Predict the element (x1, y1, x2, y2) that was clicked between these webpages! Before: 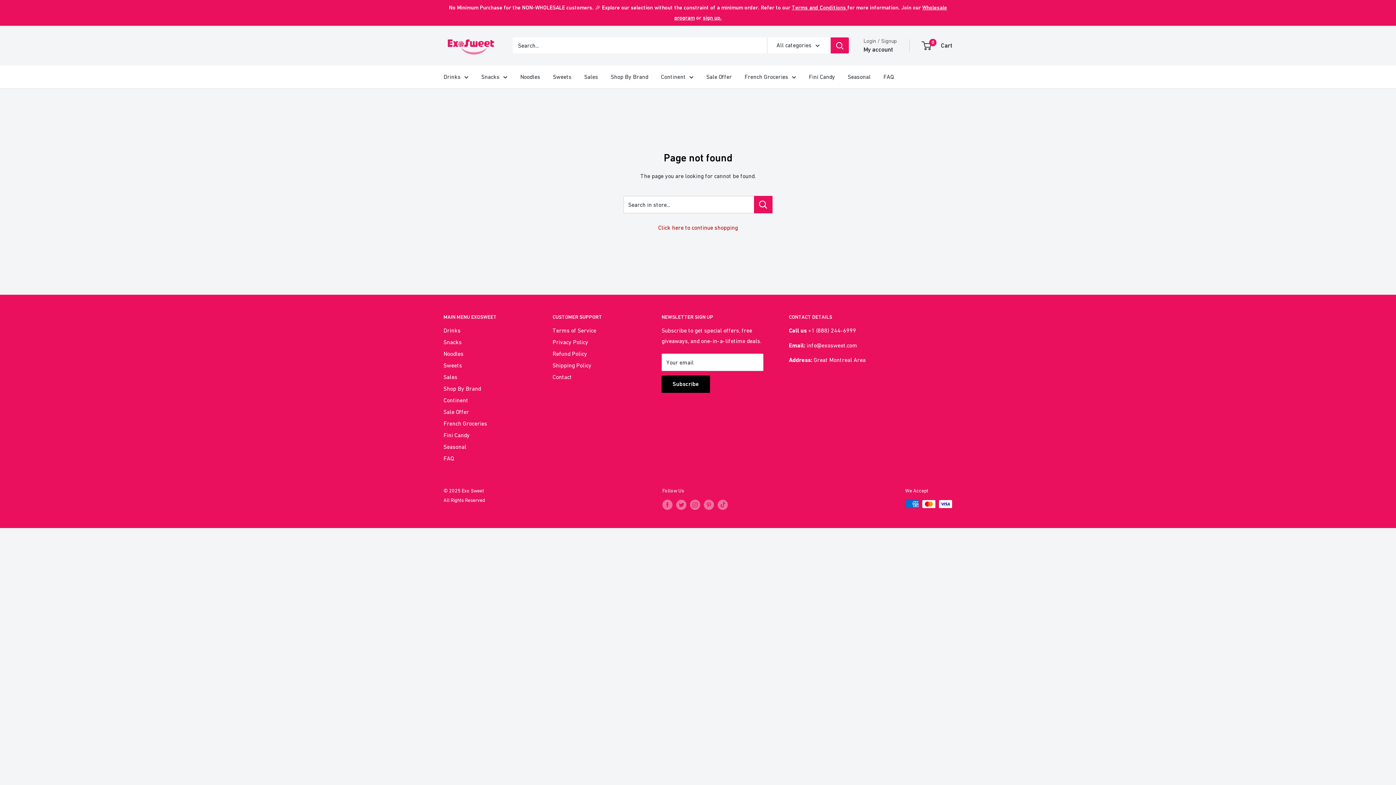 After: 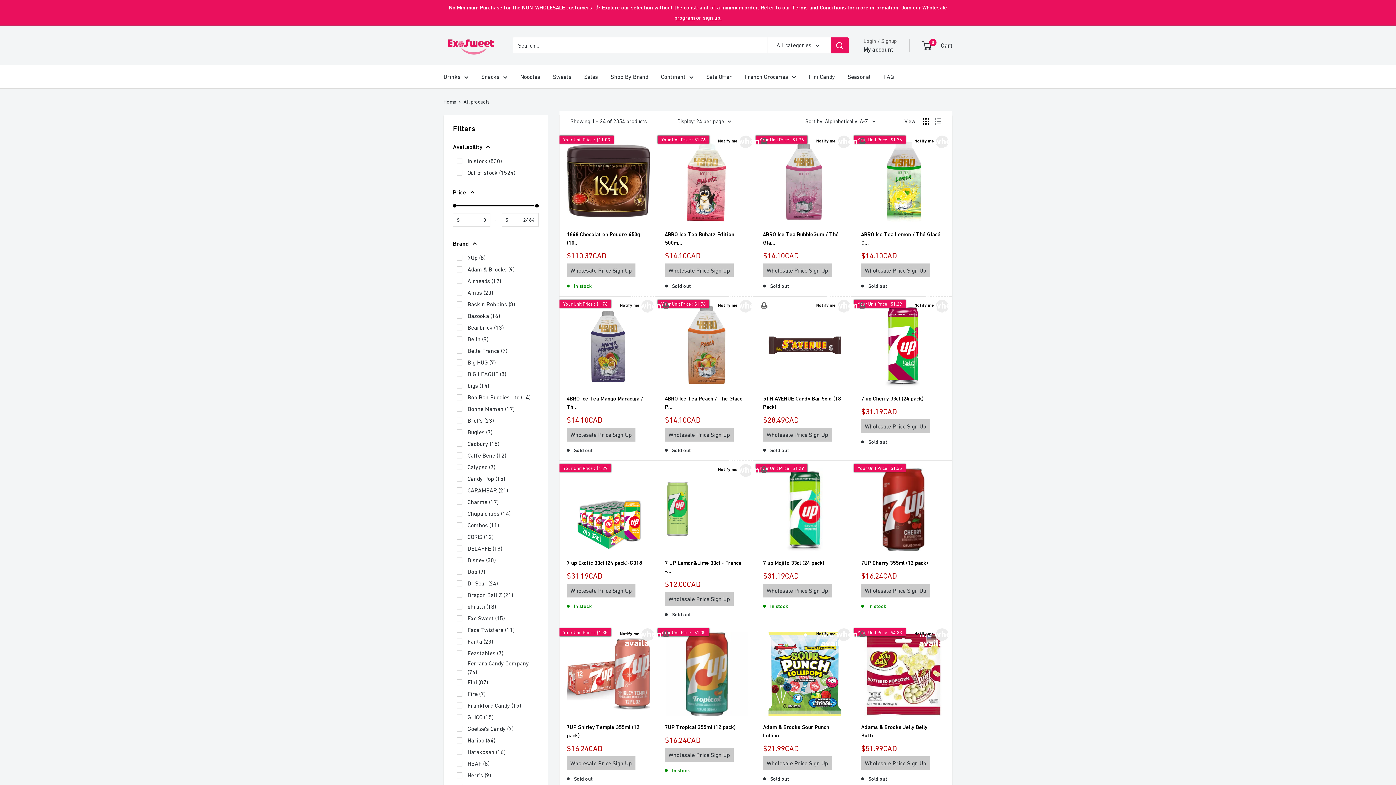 Action: label: Continent bbox: (443, 394, 527, 406)